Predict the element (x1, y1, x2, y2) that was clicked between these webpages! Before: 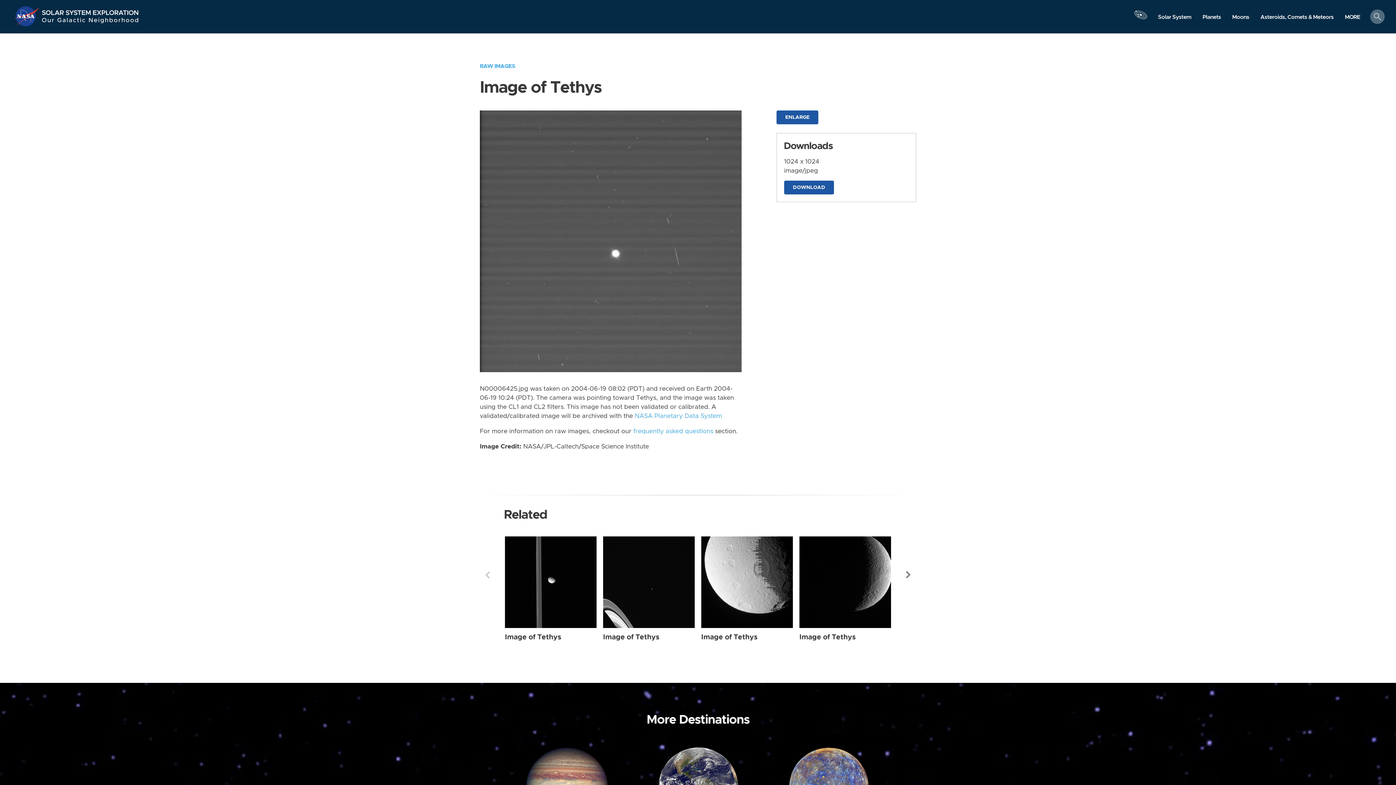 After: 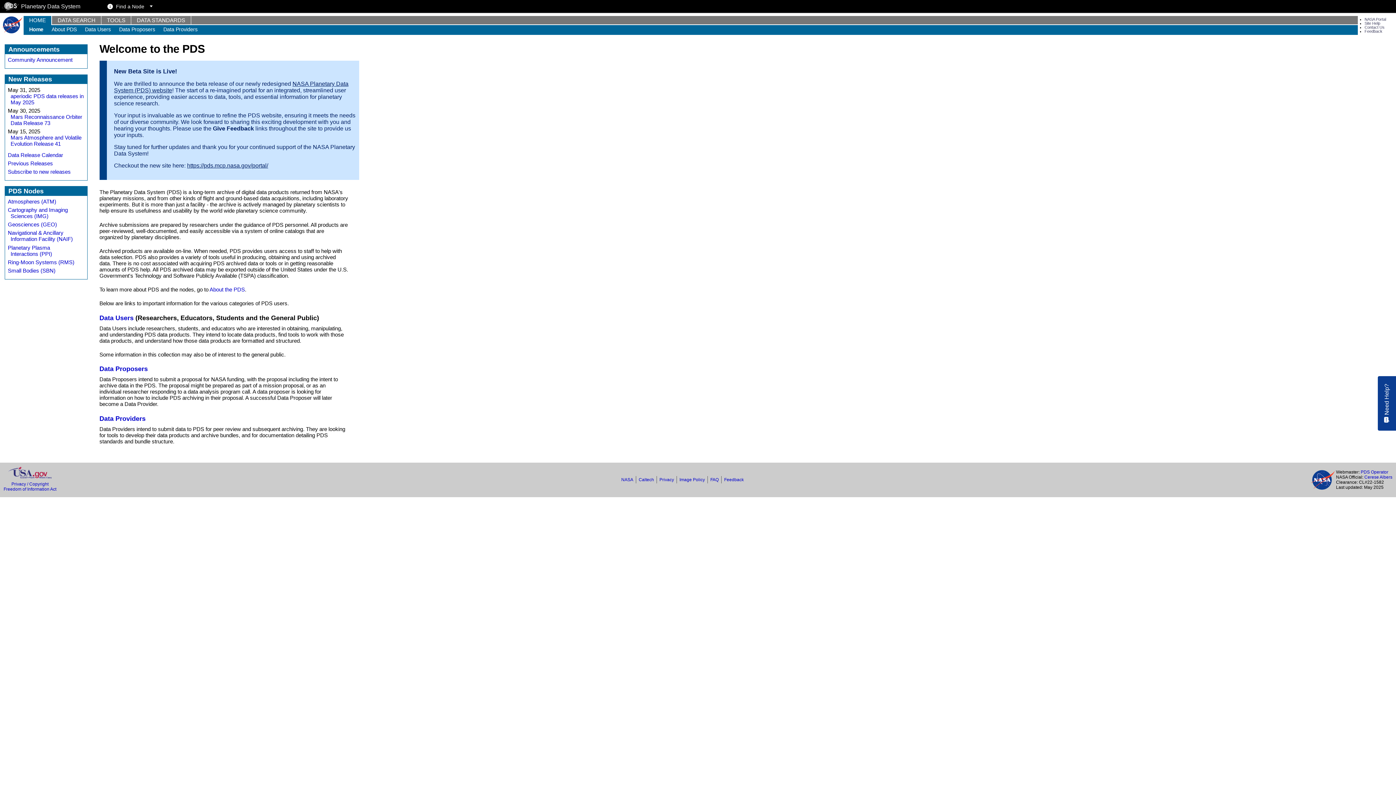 Action: label: NASA Planetary Data System bbox: (634, 413, 722, 419)